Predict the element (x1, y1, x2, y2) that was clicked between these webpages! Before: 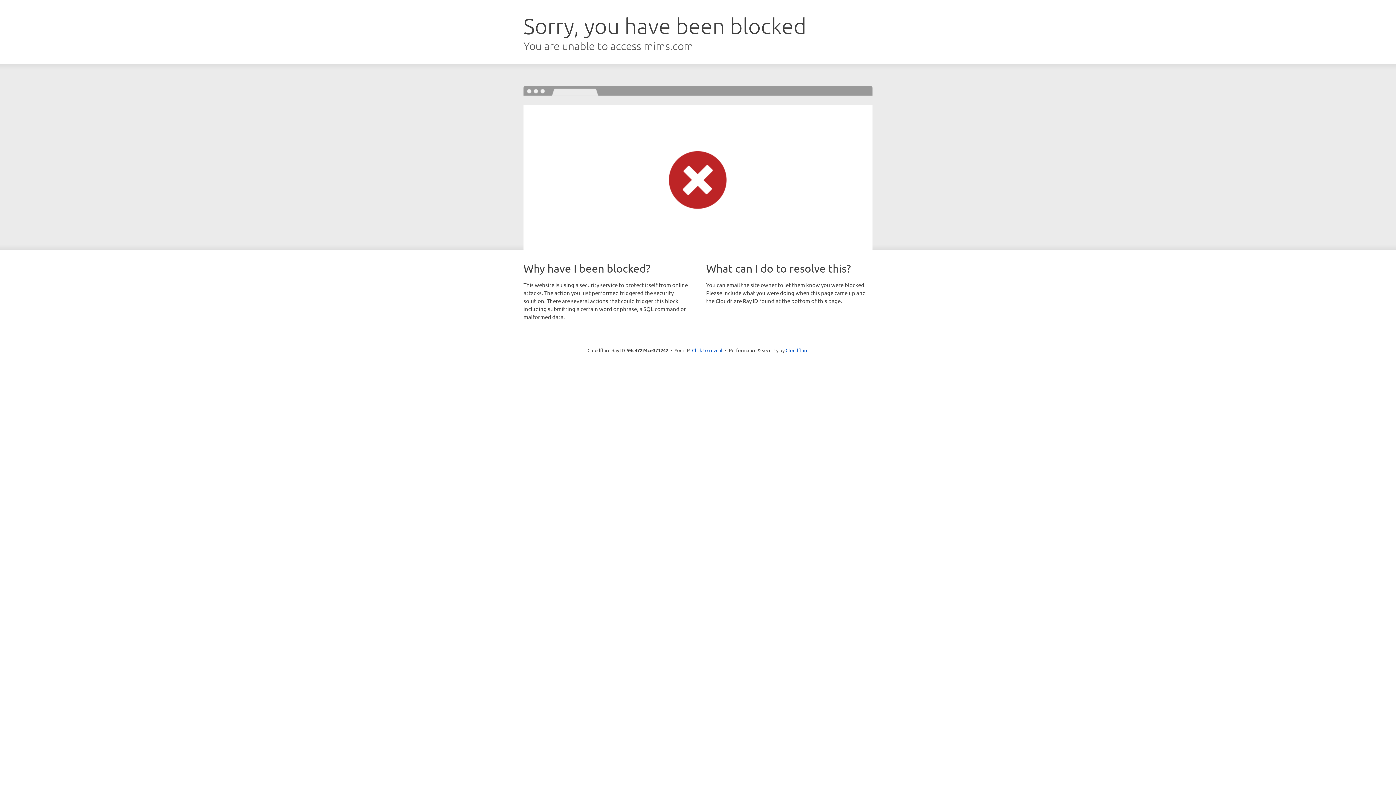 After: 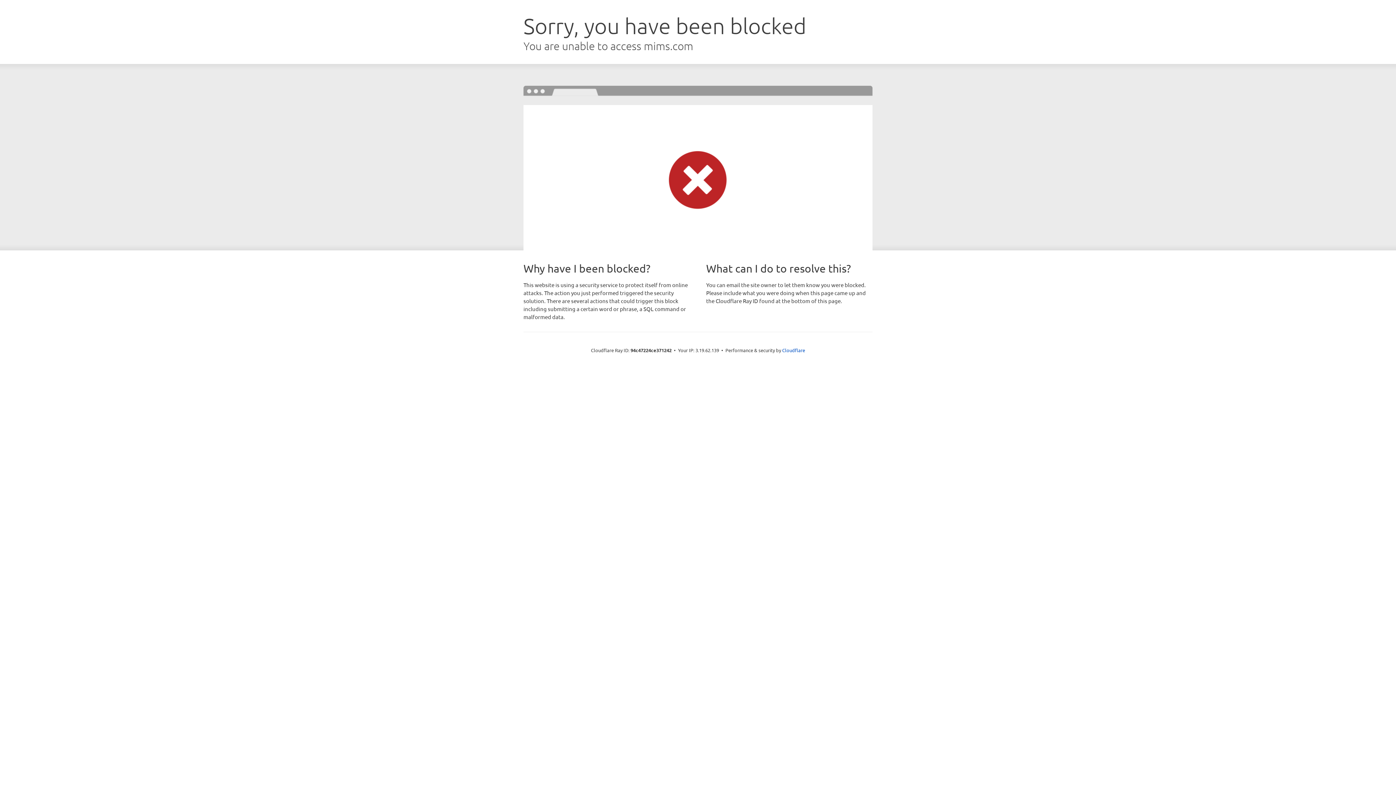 Action: label: Click to reveal bbox: (692, 346, 722, 353)